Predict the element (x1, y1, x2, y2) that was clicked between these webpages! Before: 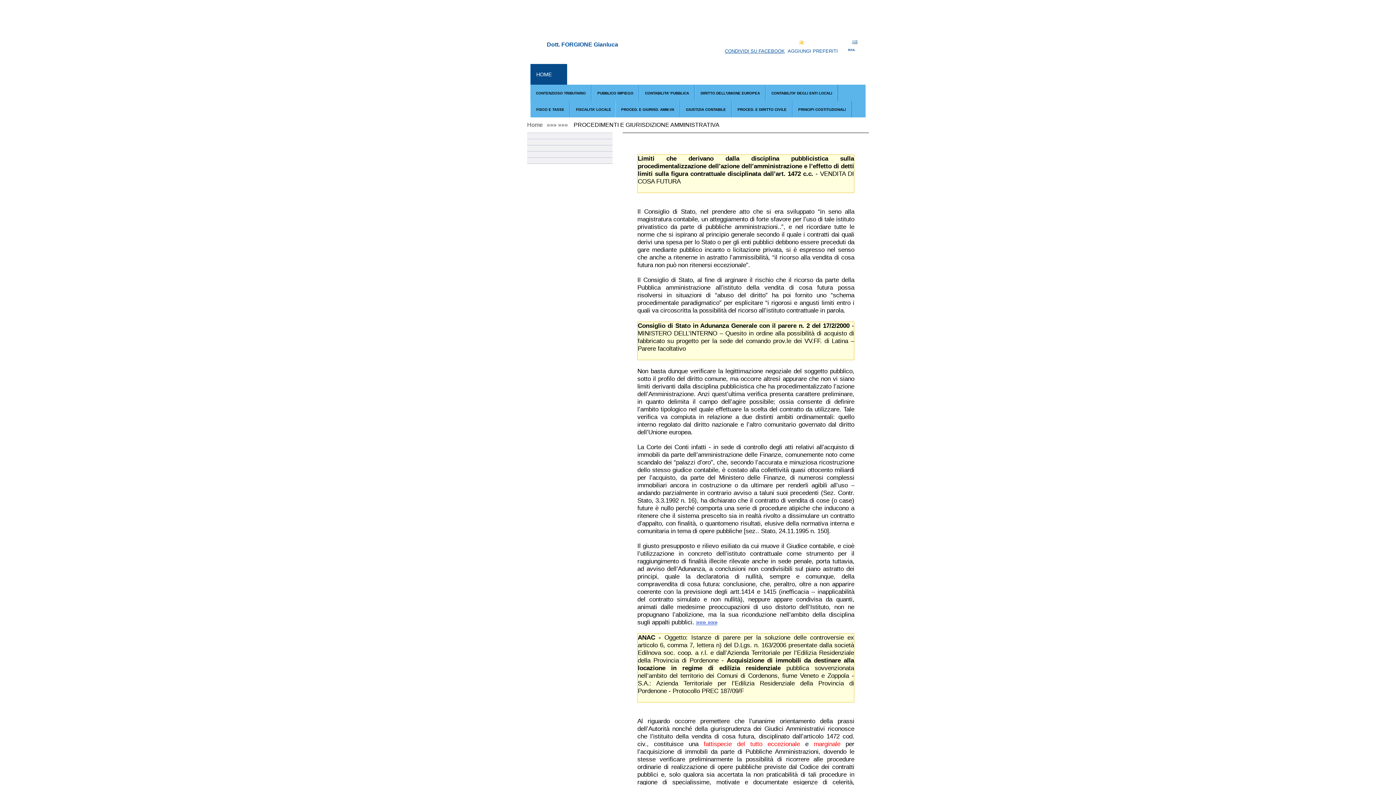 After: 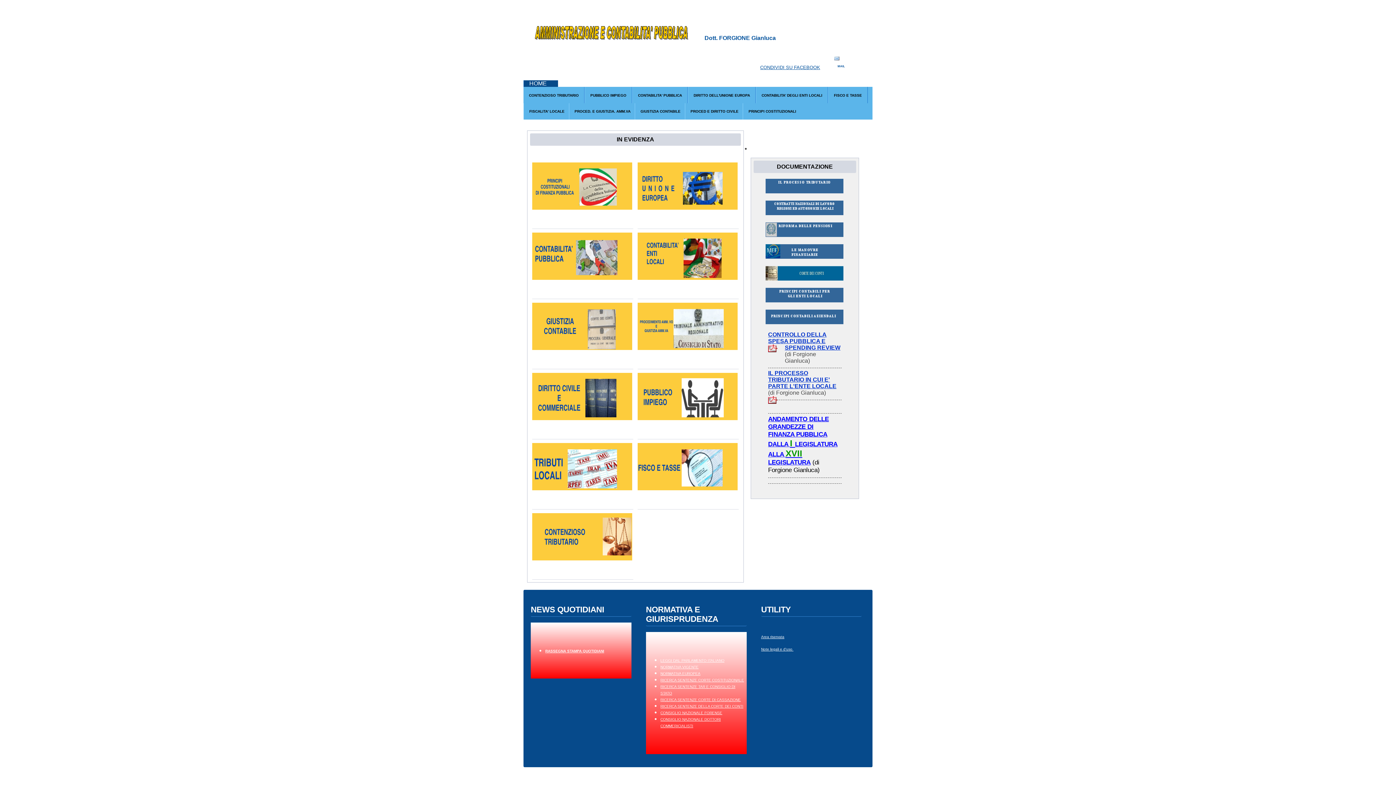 Action: bbox: (527, 121, 542, 127) label: Home